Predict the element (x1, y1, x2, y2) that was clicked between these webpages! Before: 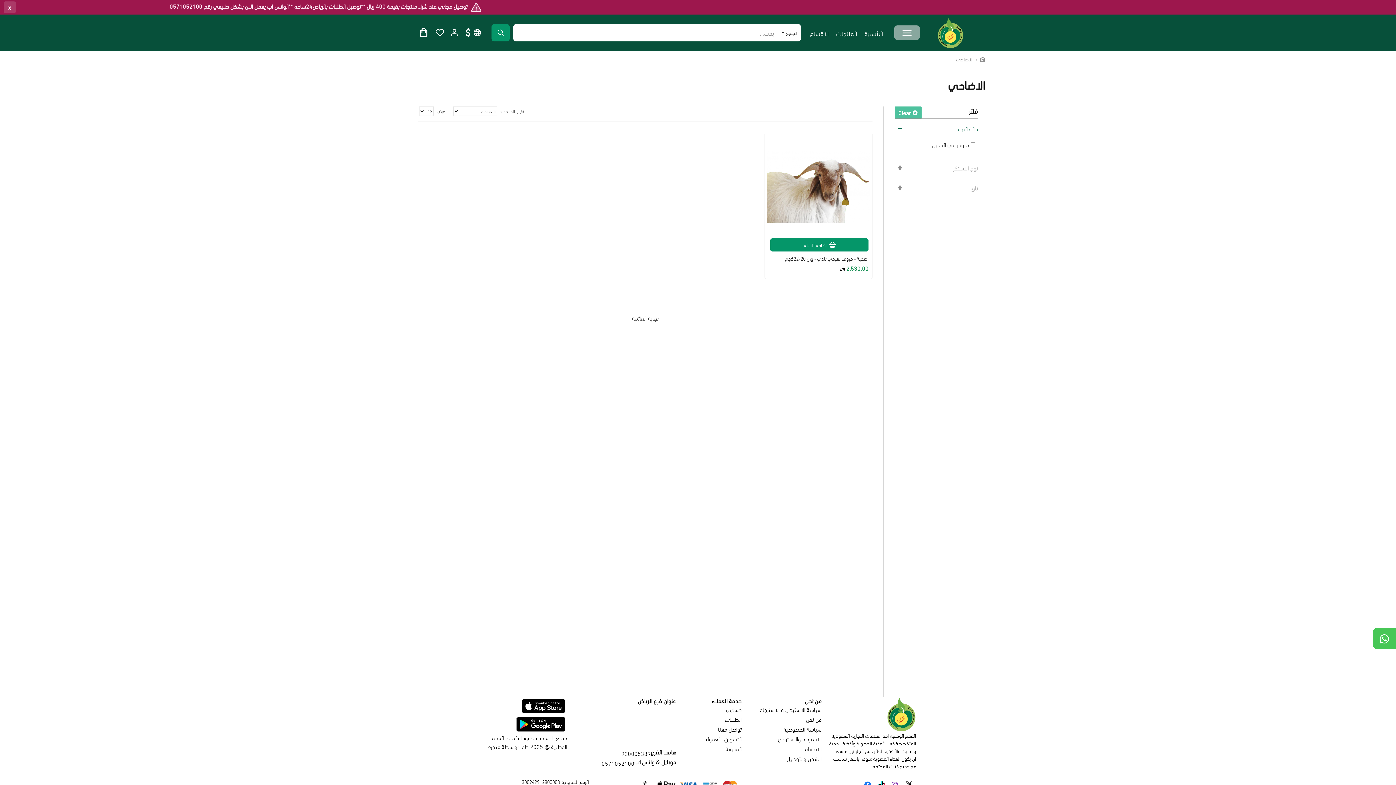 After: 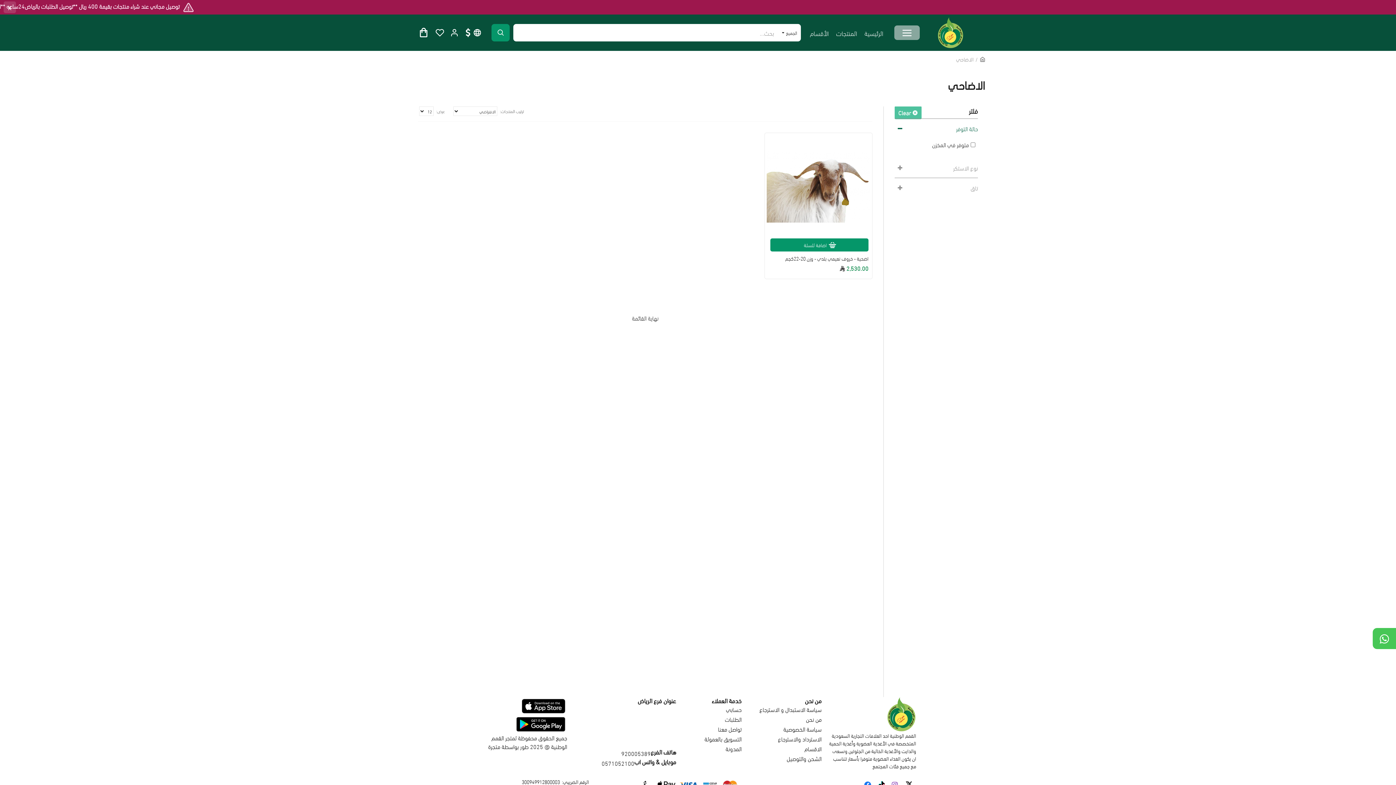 Action: bbox: (520, 697, 567, 715)